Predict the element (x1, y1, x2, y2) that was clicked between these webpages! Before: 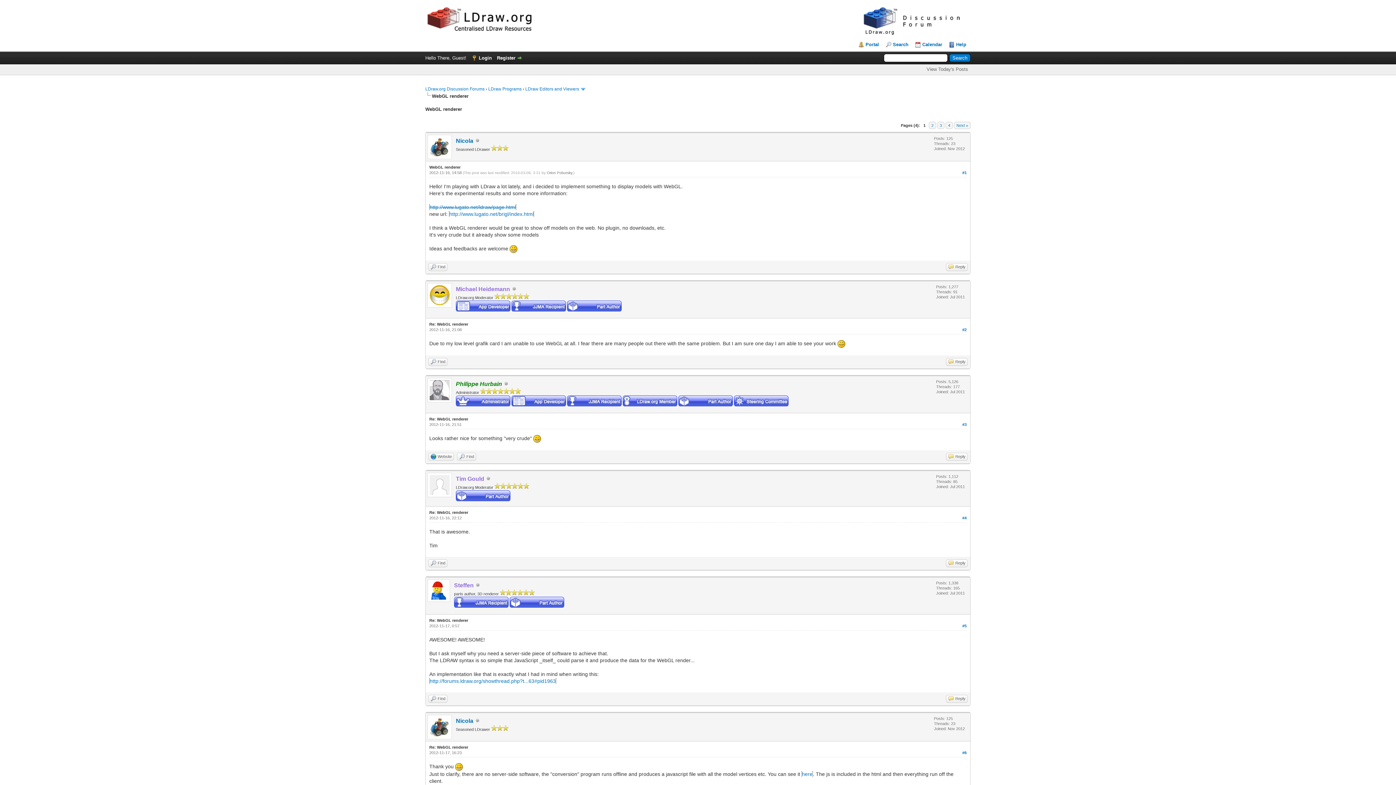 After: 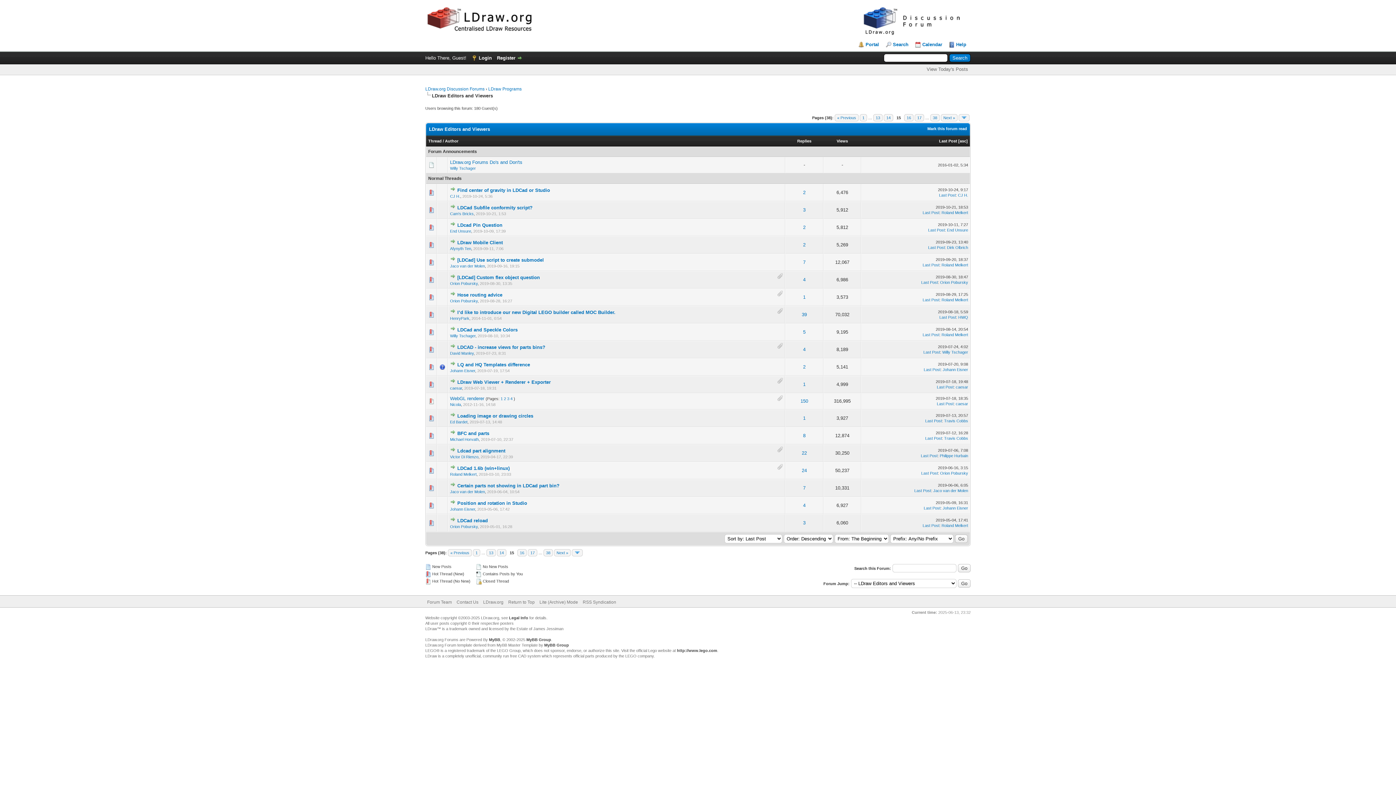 Action: label: LDraw Editors and Viewers bbox: (525, 86, 579, 91)